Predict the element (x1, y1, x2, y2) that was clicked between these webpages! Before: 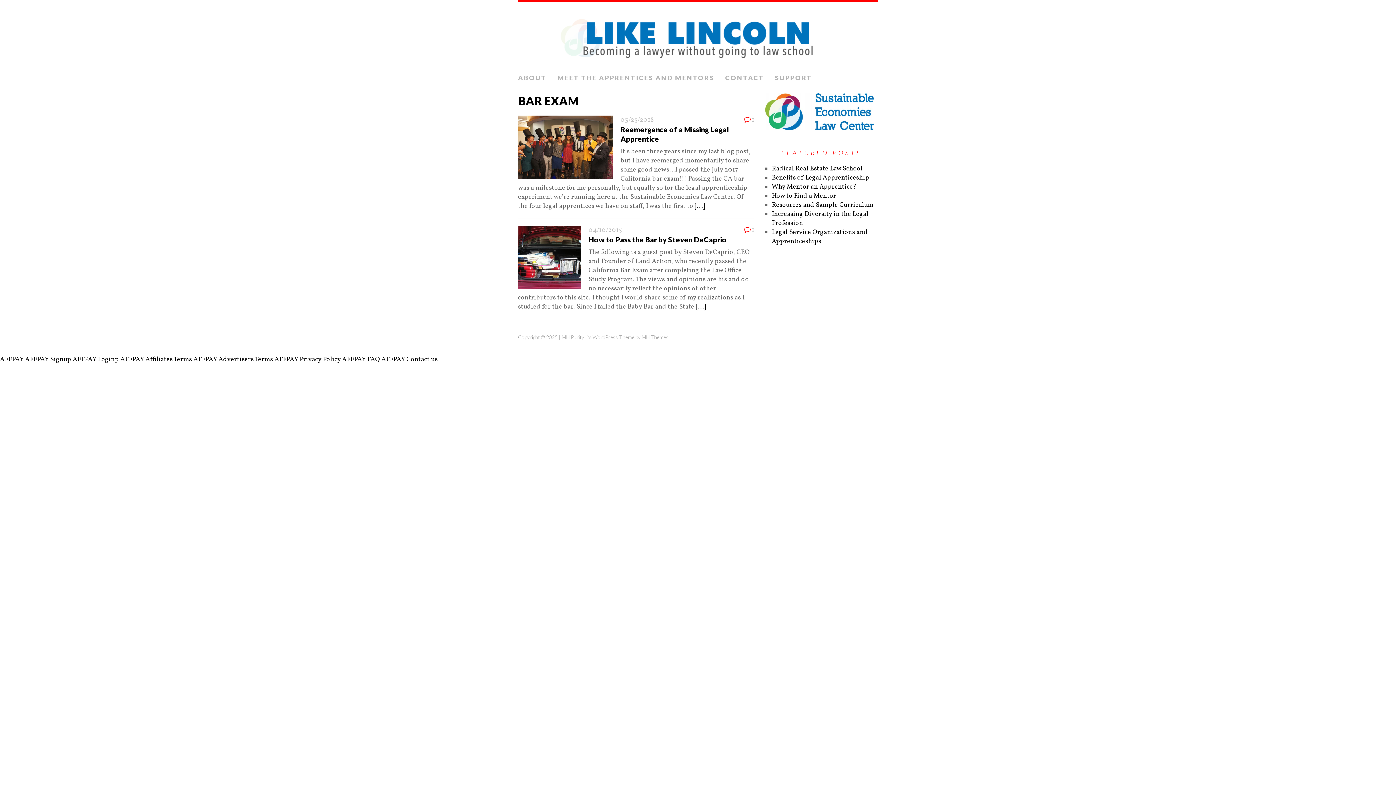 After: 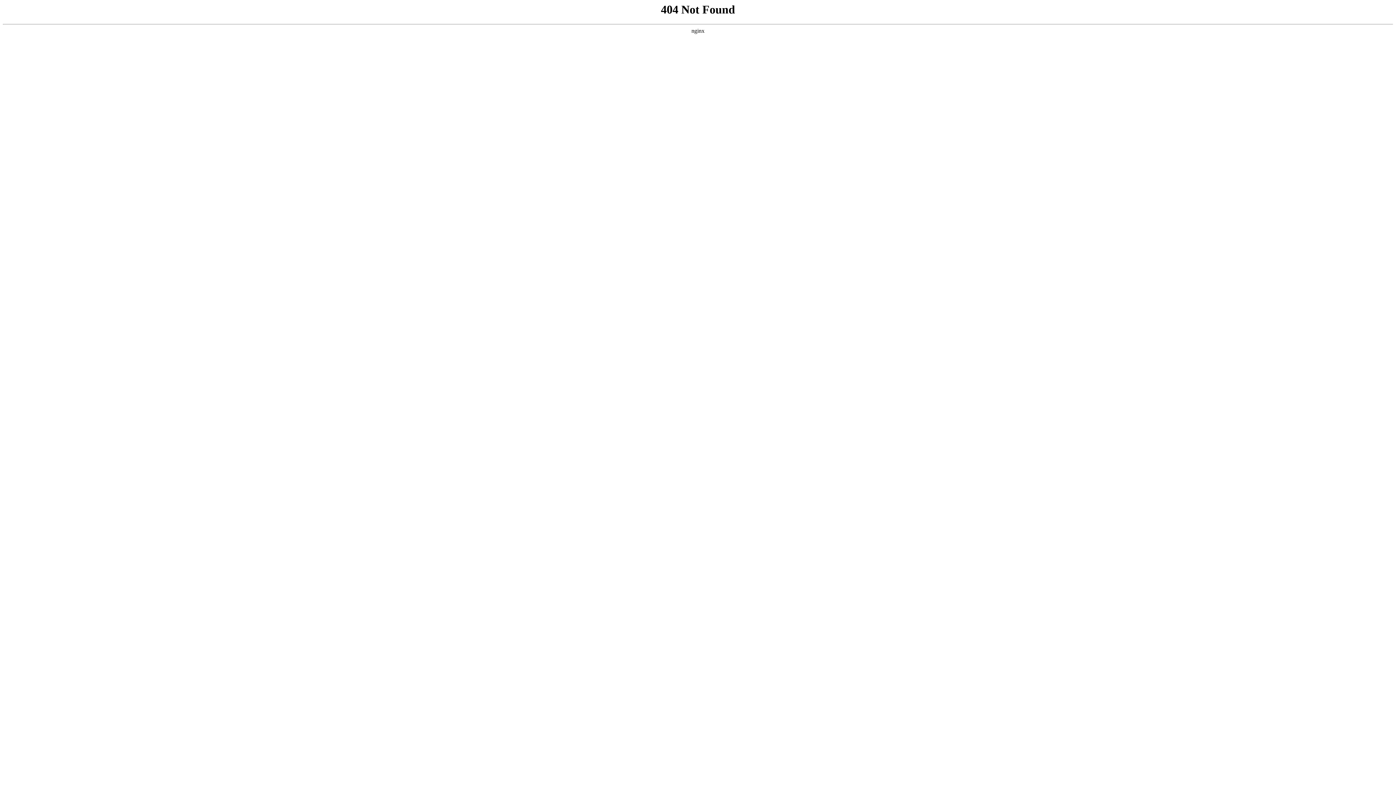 Action: bbox: (274, 355, 340, 364) label: AFFPAY Privacy Policy